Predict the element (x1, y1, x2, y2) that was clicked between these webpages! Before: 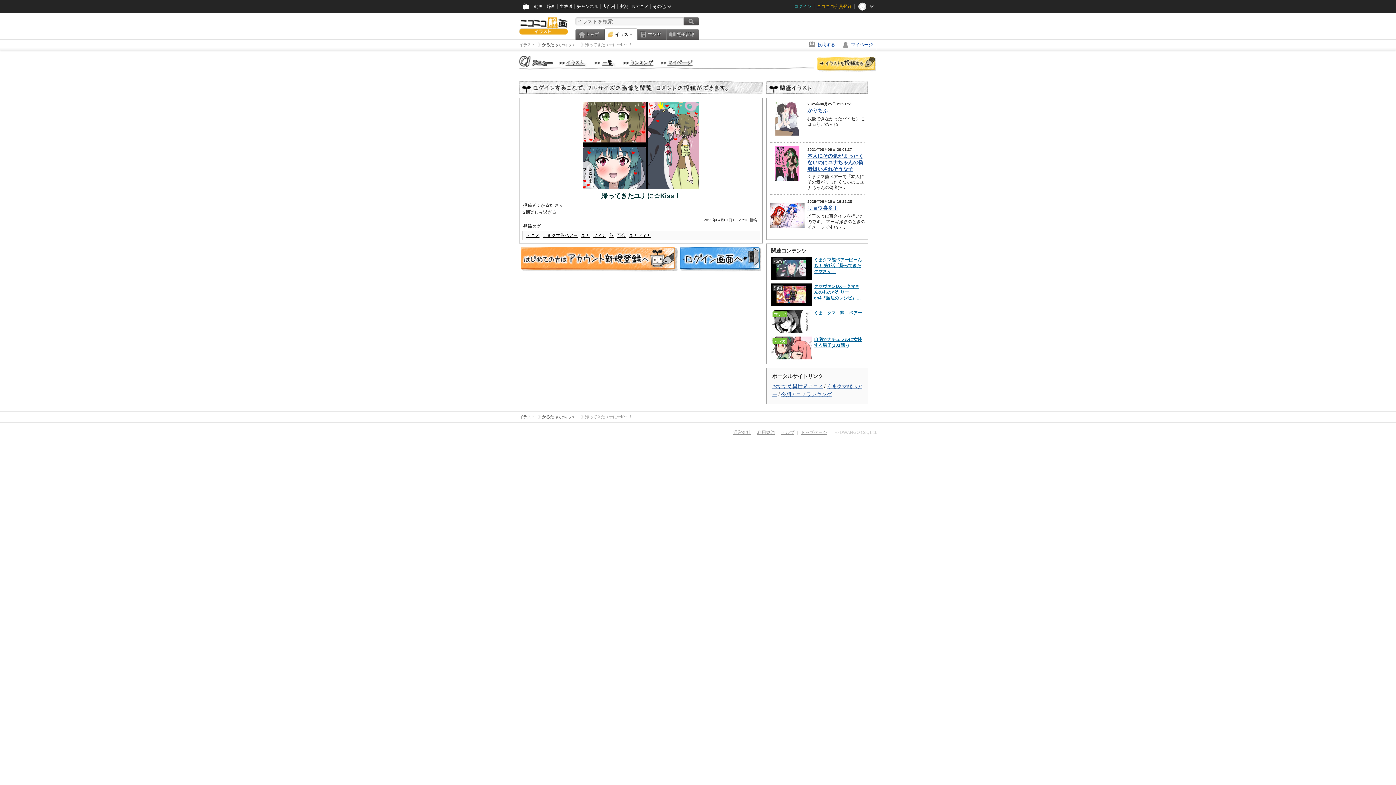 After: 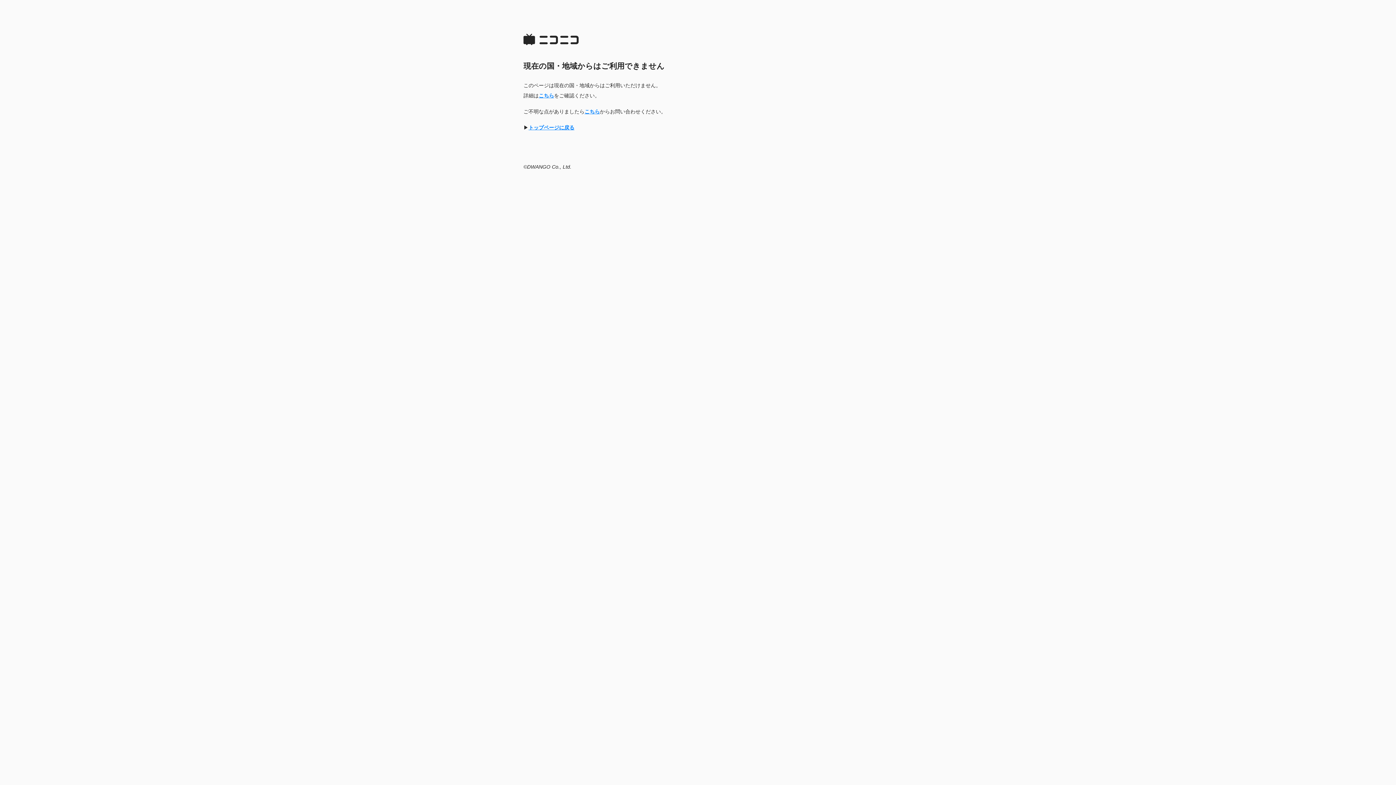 Action: bbox: (817, 57, 876, 72) label: 投稿